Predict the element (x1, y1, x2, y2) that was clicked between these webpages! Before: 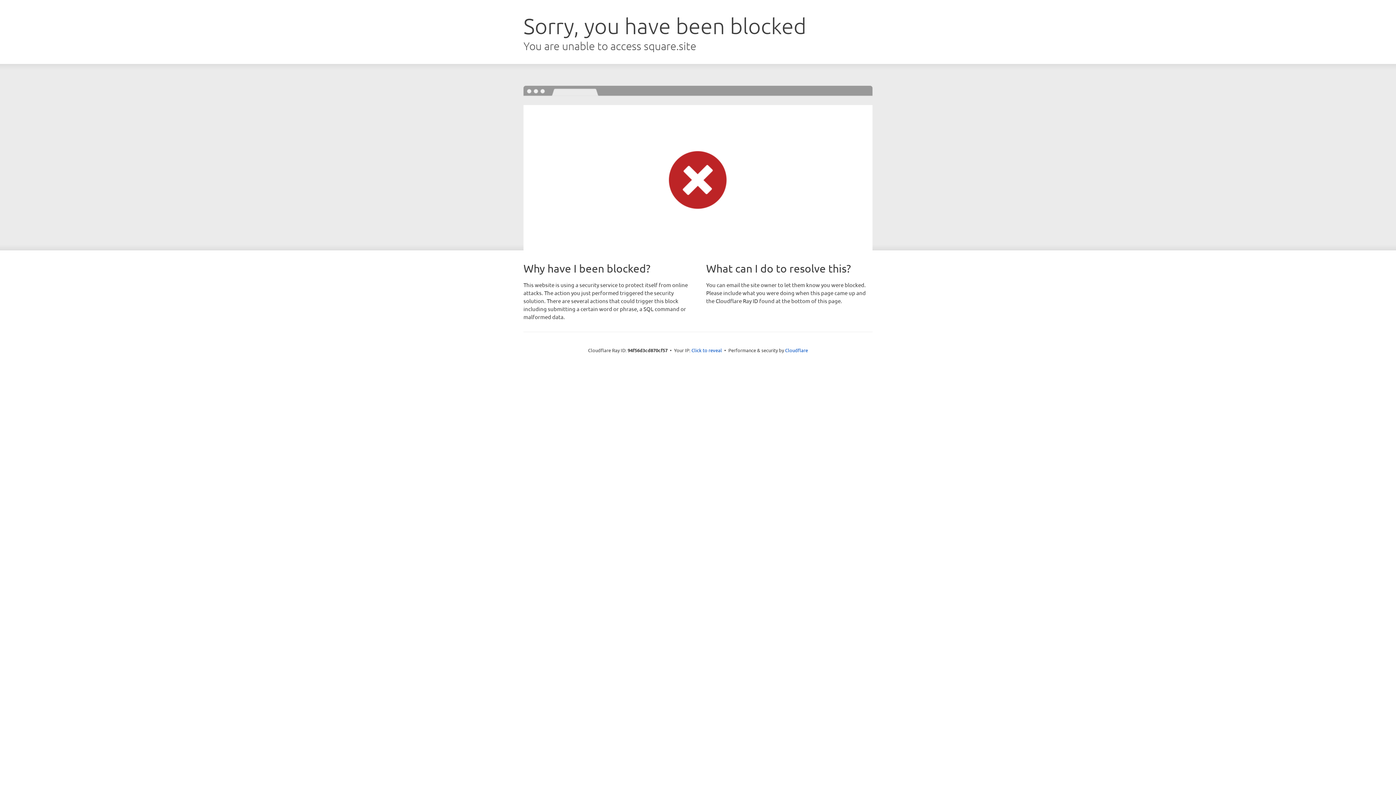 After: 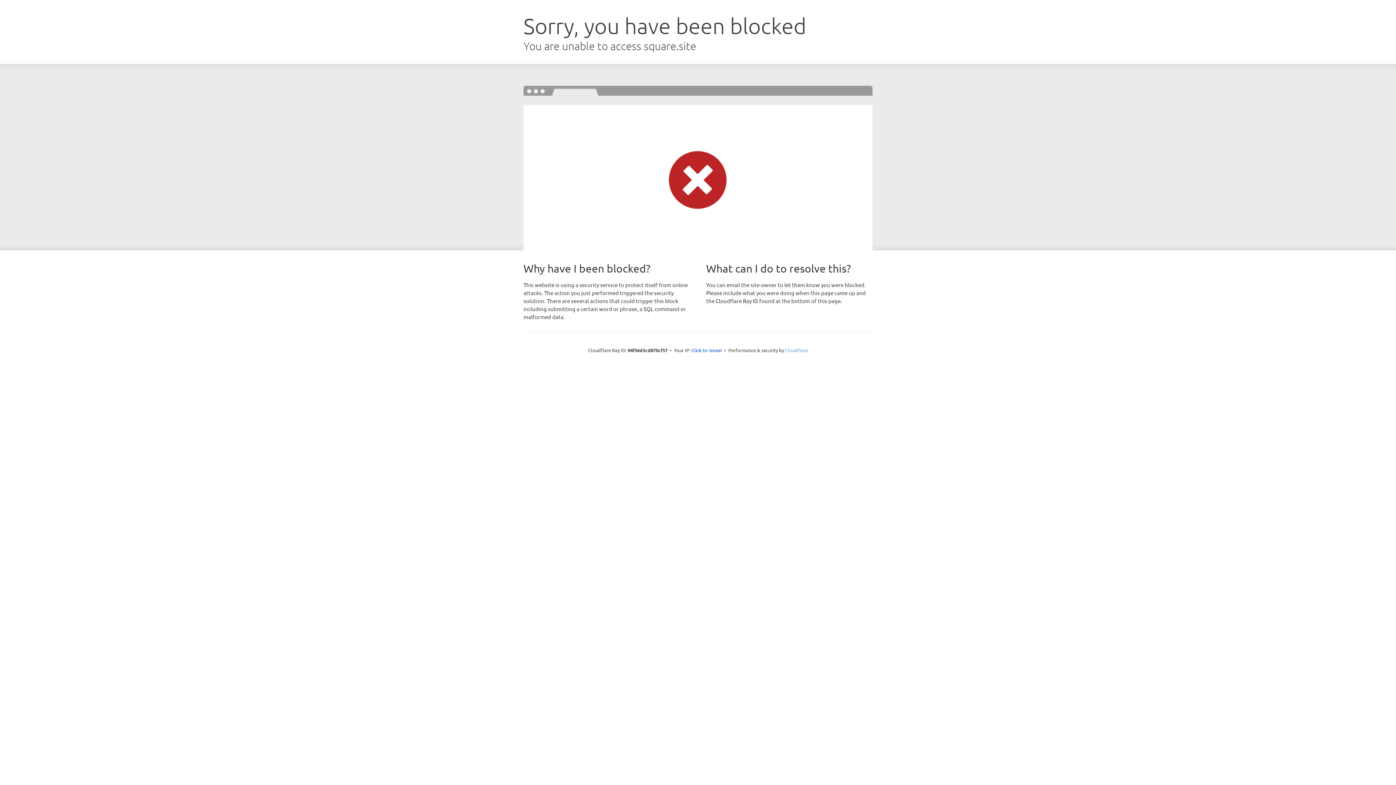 Action: bbox: (785, 347, 808, 353) label: Cloudflare